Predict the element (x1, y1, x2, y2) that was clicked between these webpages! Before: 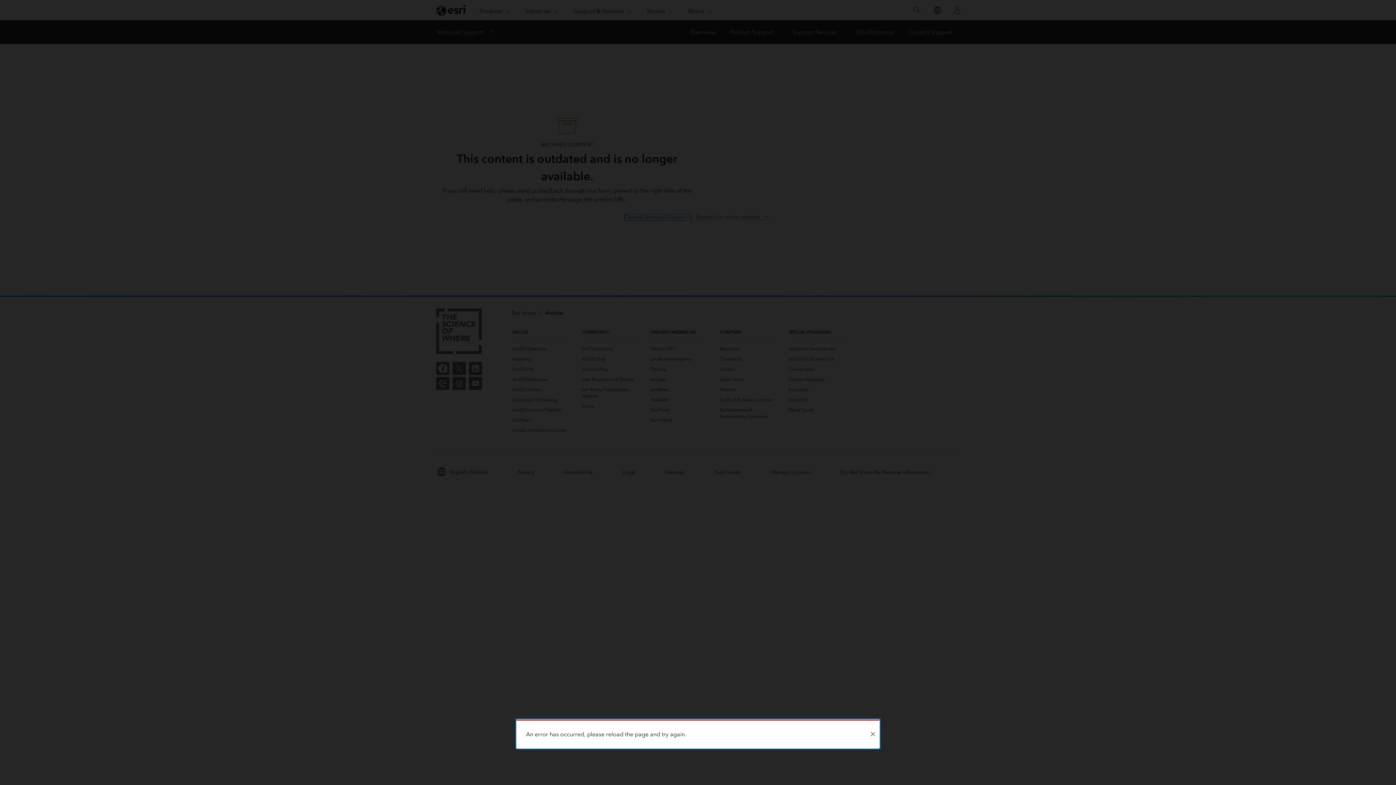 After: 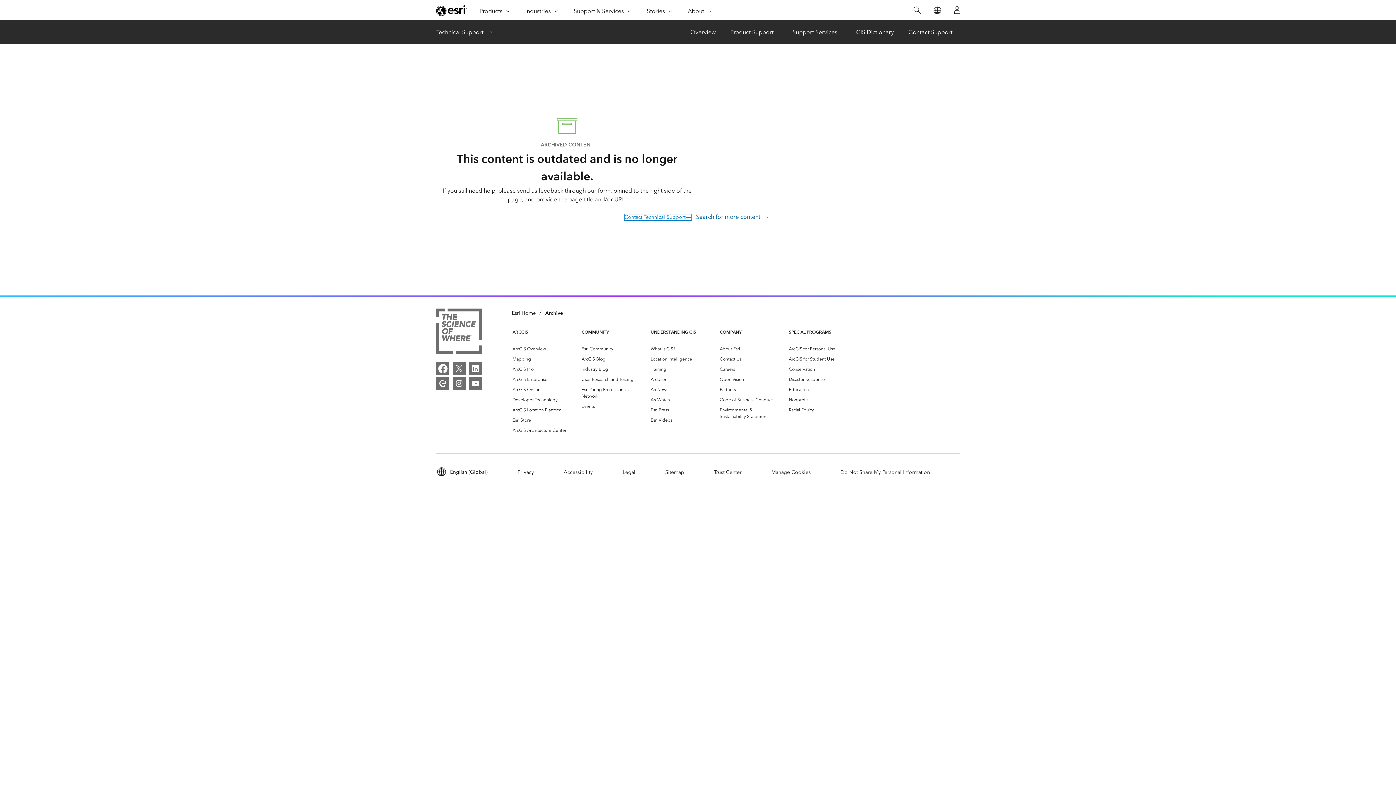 Action: bbox: (866, 721, 879, 748) label: Close